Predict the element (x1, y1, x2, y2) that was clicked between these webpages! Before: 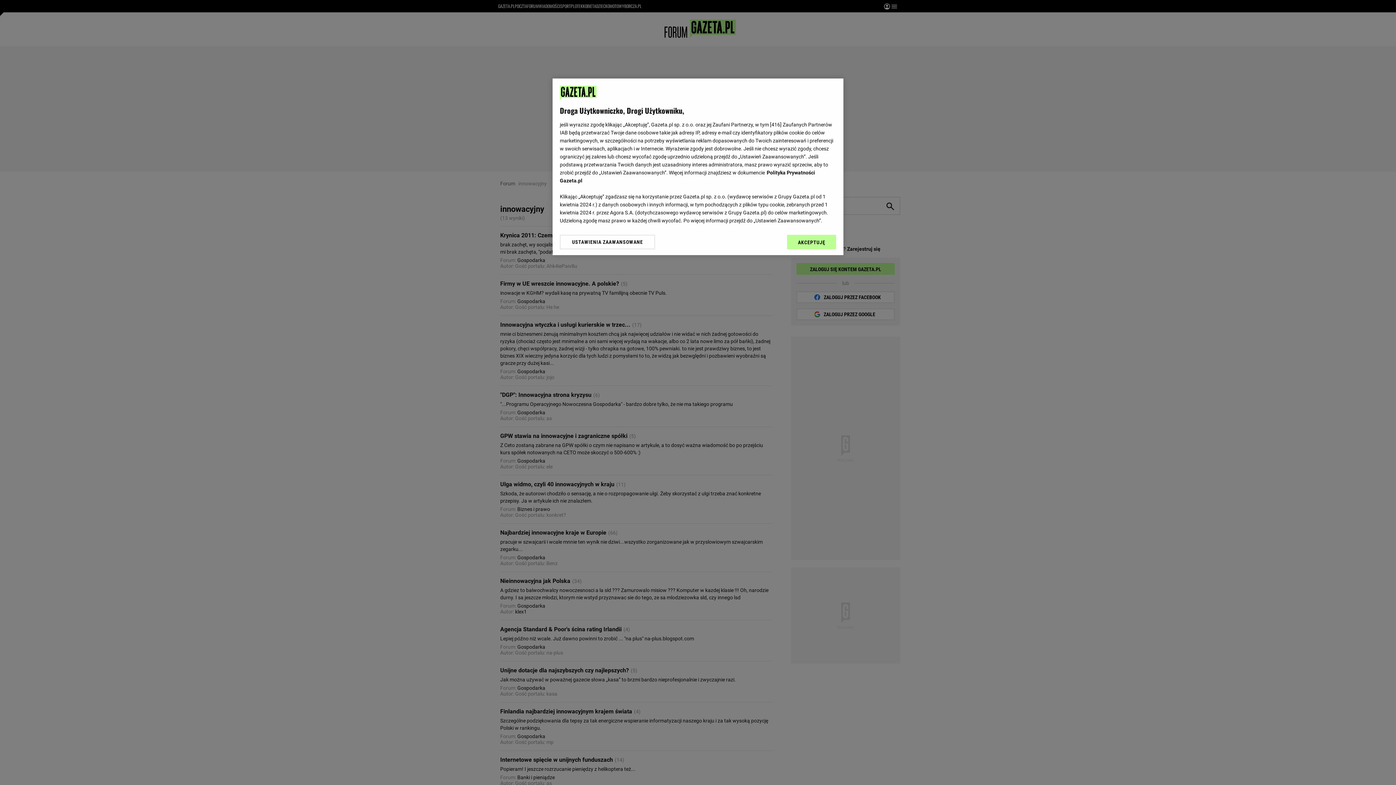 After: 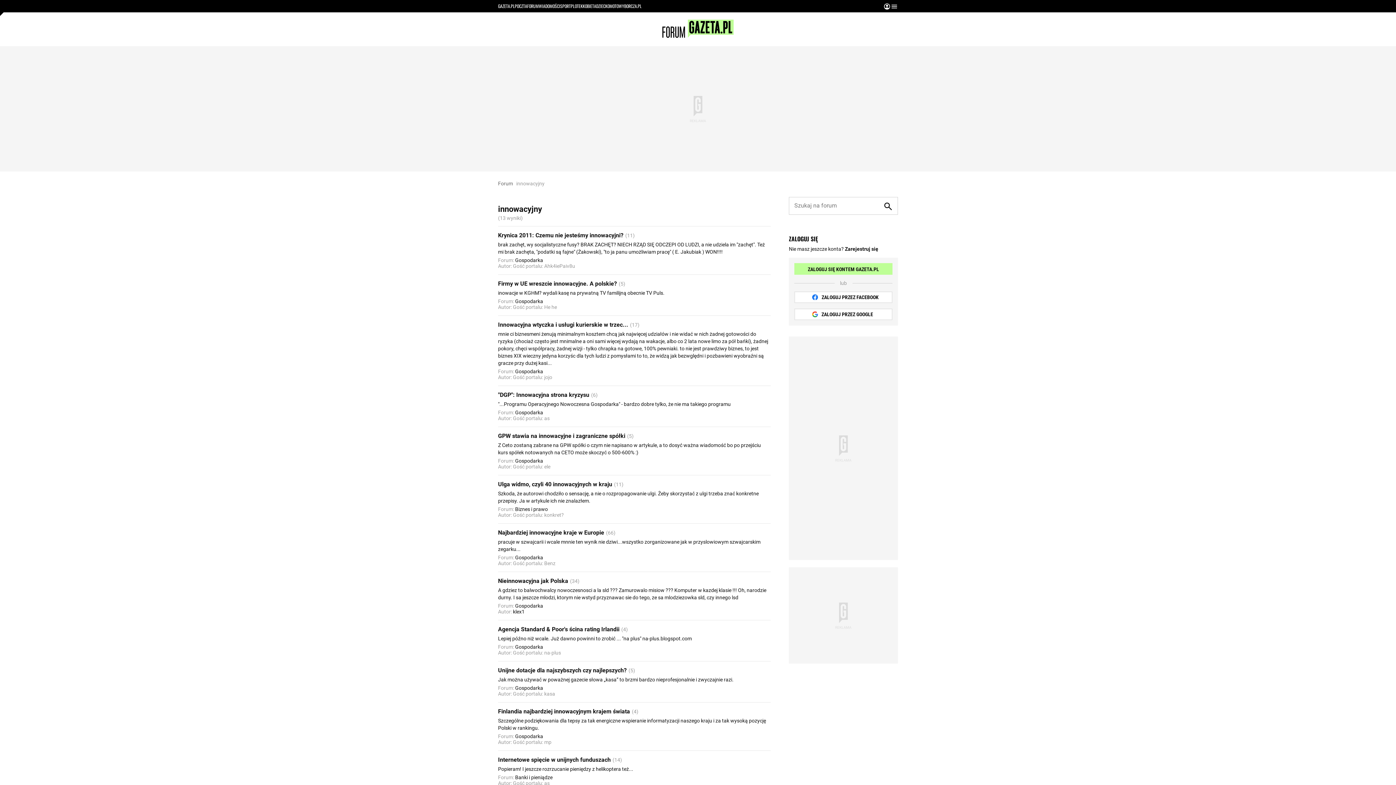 Action: bbox: (787, 234, 836, 249) label: AKCEPTUJĘ